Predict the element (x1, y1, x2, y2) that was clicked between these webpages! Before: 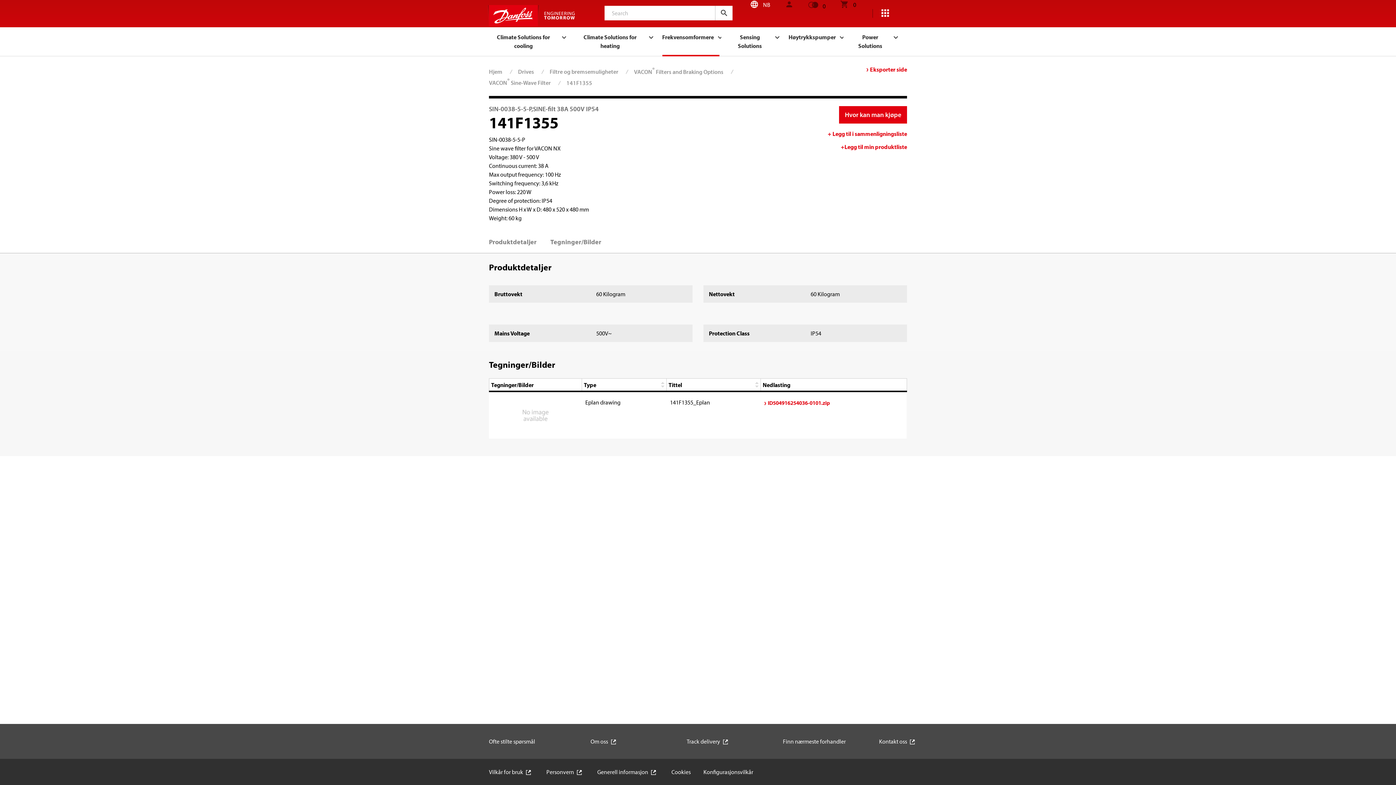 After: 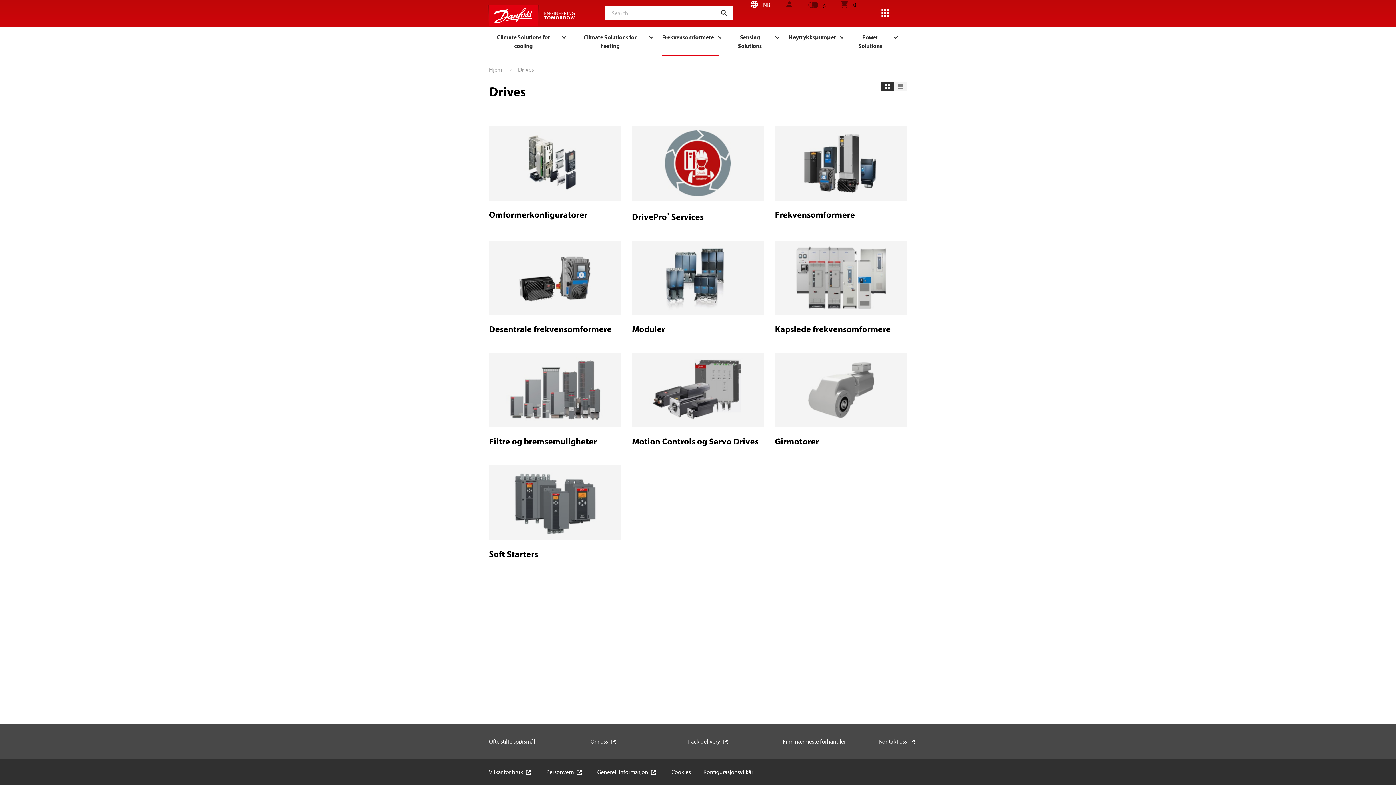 Action: bbox: (518, 68, 534, 75) label: Drives